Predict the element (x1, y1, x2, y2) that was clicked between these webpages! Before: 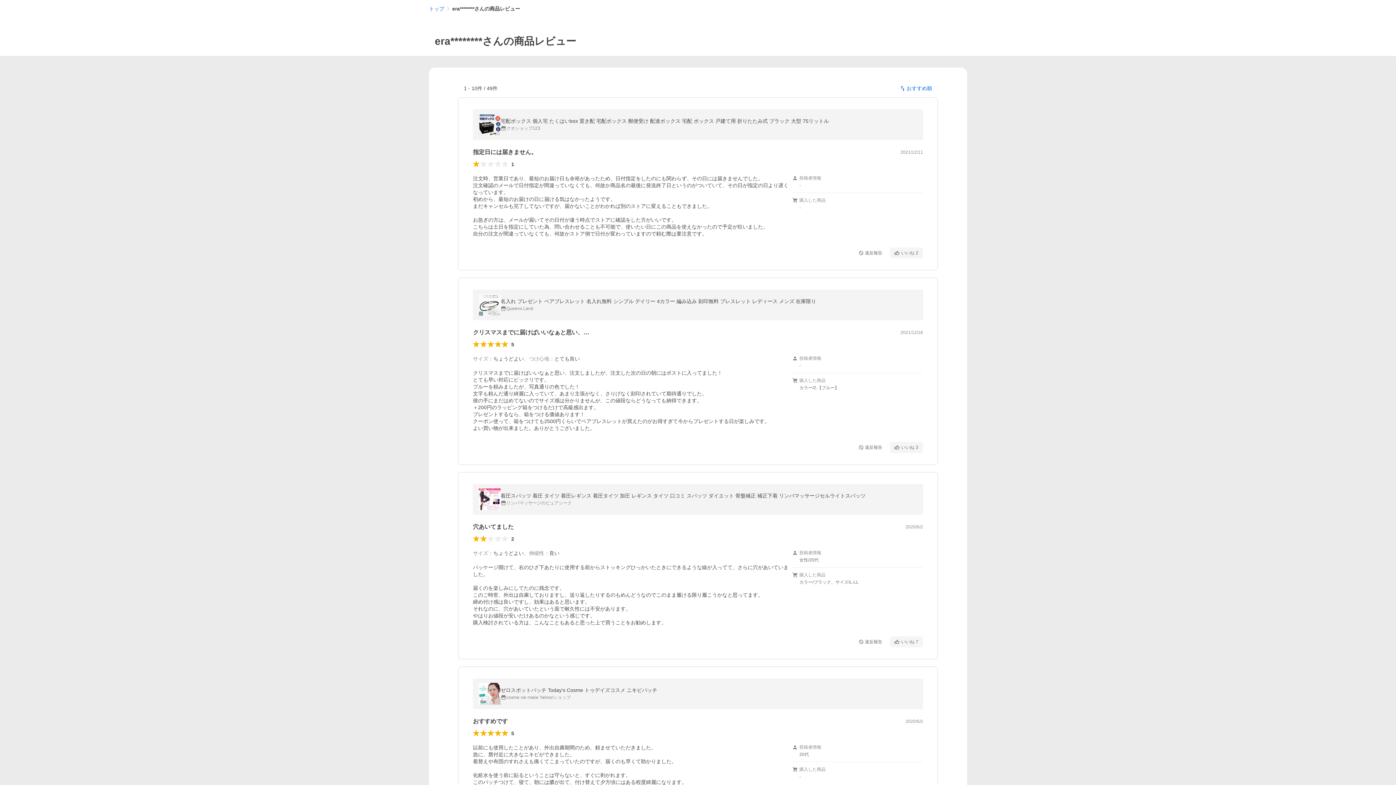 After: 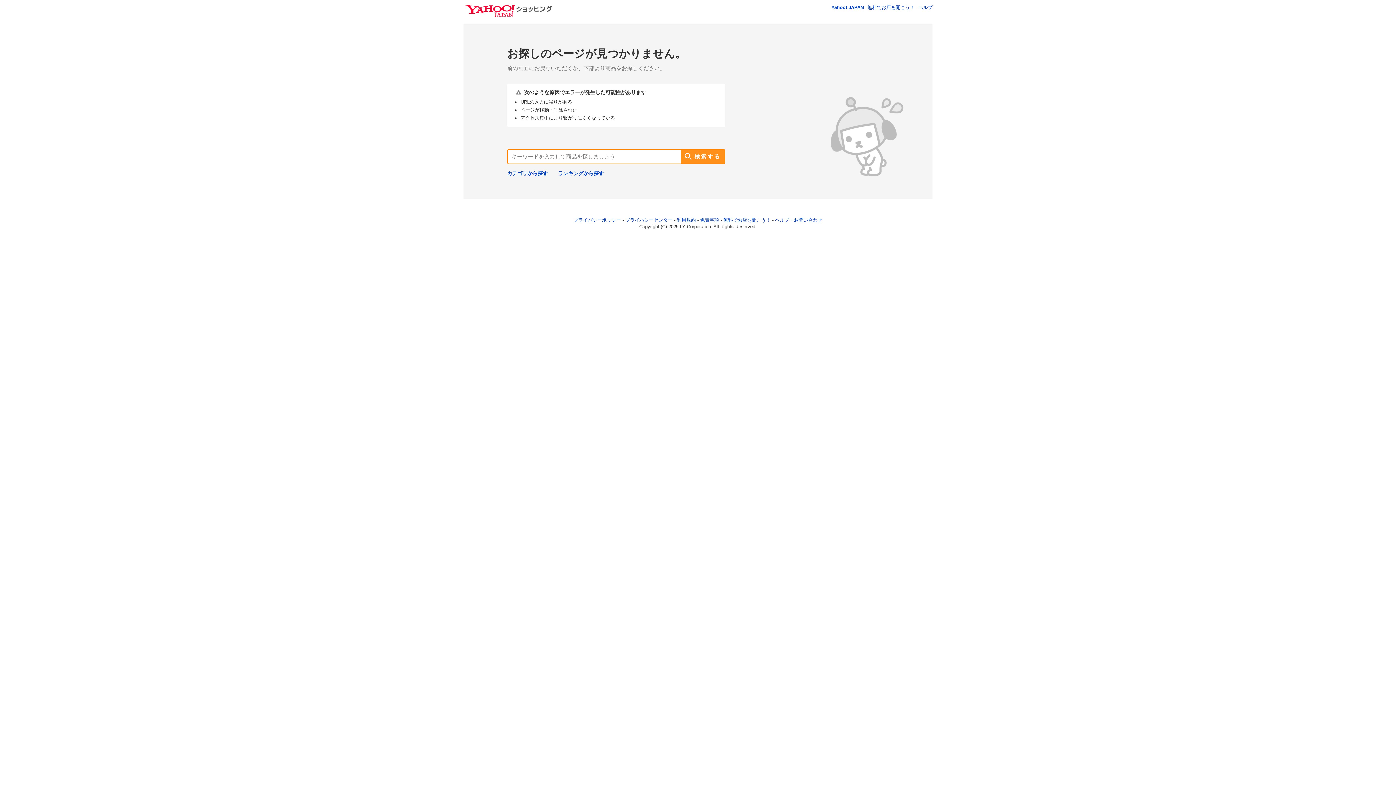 Action: label: 宅配ボックス 個人宅 たくはいbox 置き配 宅配ボックス 郵便受け 配達ボックス 宅配 ボックス 戸建て用 折りたたみ式 ブラック 大型 75リットル

クオショップ123 bbox: (473, 109, 923, 140)